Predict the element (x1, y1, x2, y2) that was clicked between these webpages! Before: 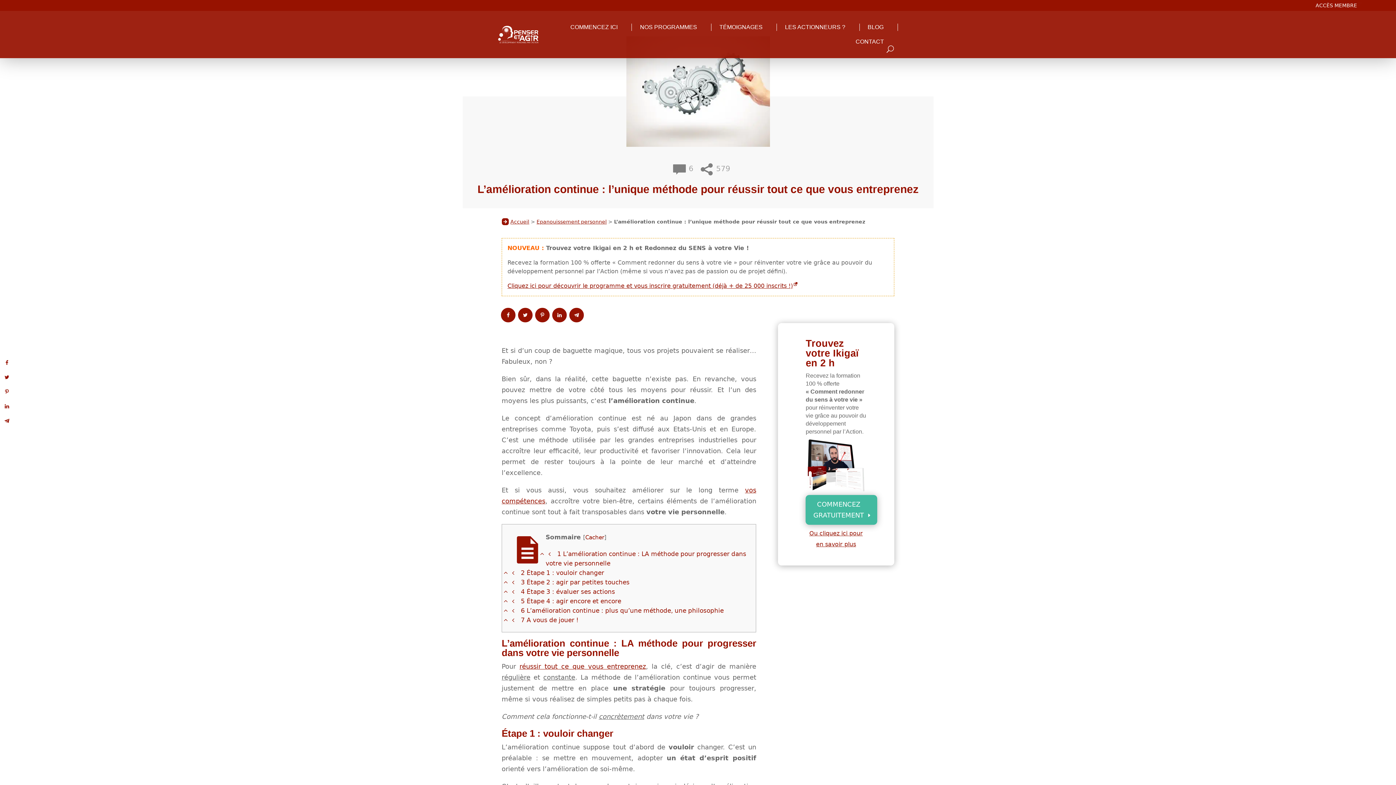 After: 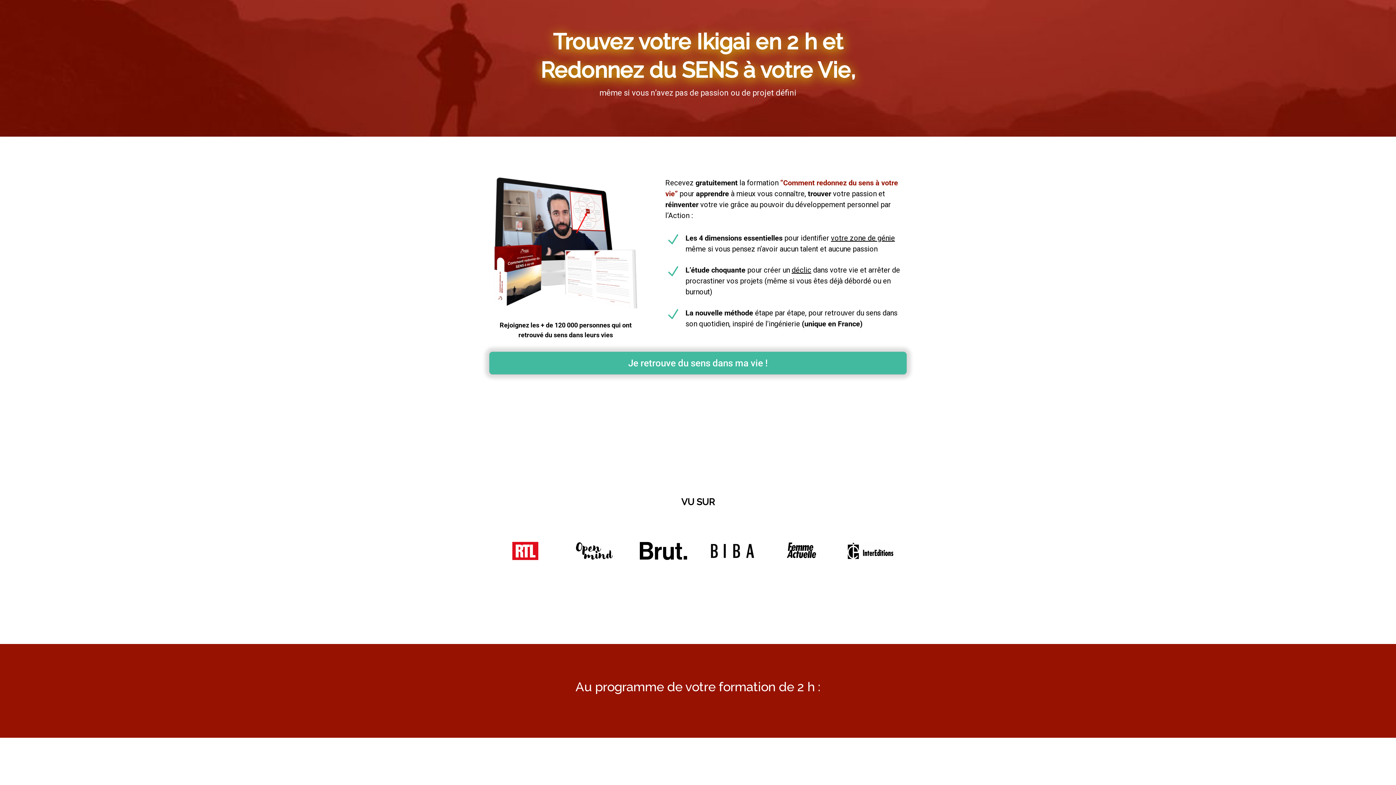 Action: bbox: (805, 495, 877, 525) label: COMMENCEZ GRATUITEMENT